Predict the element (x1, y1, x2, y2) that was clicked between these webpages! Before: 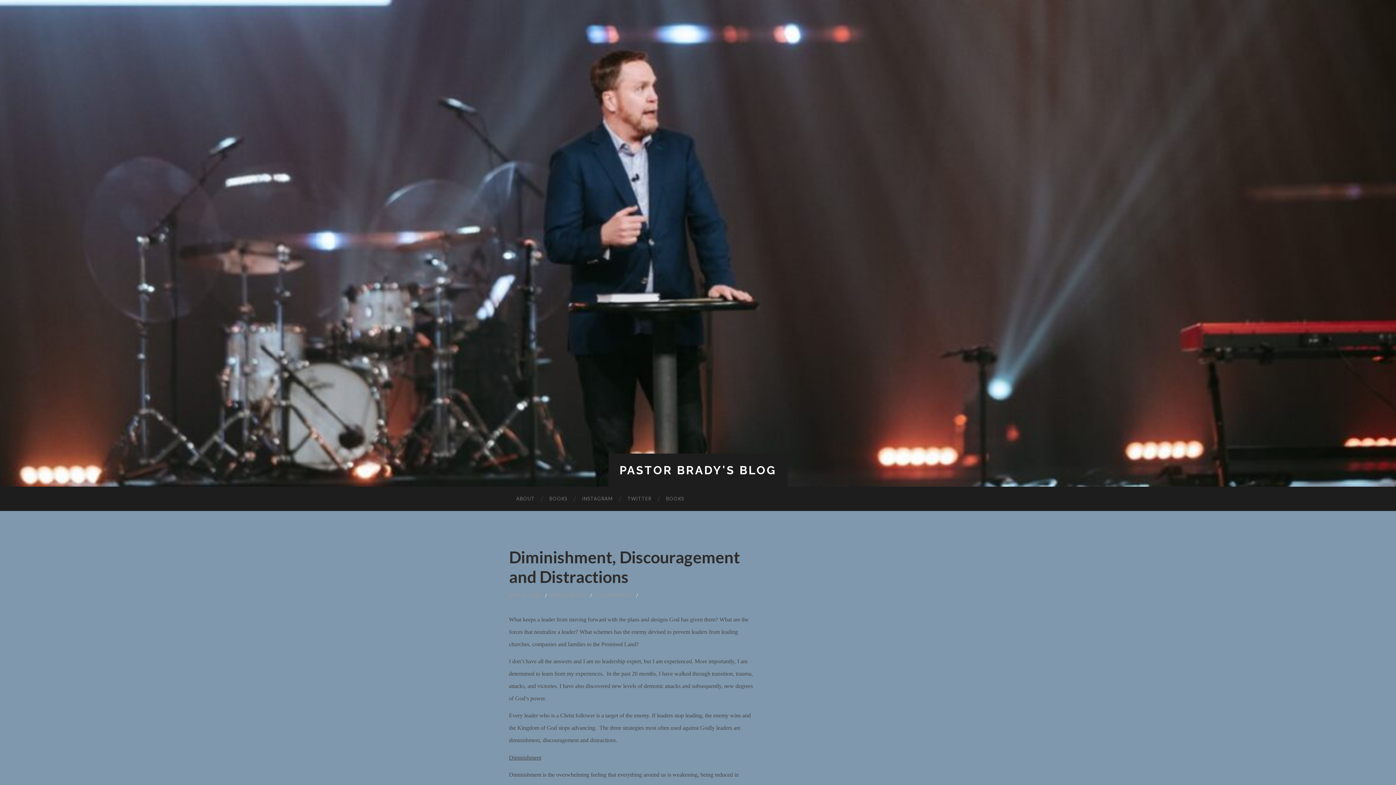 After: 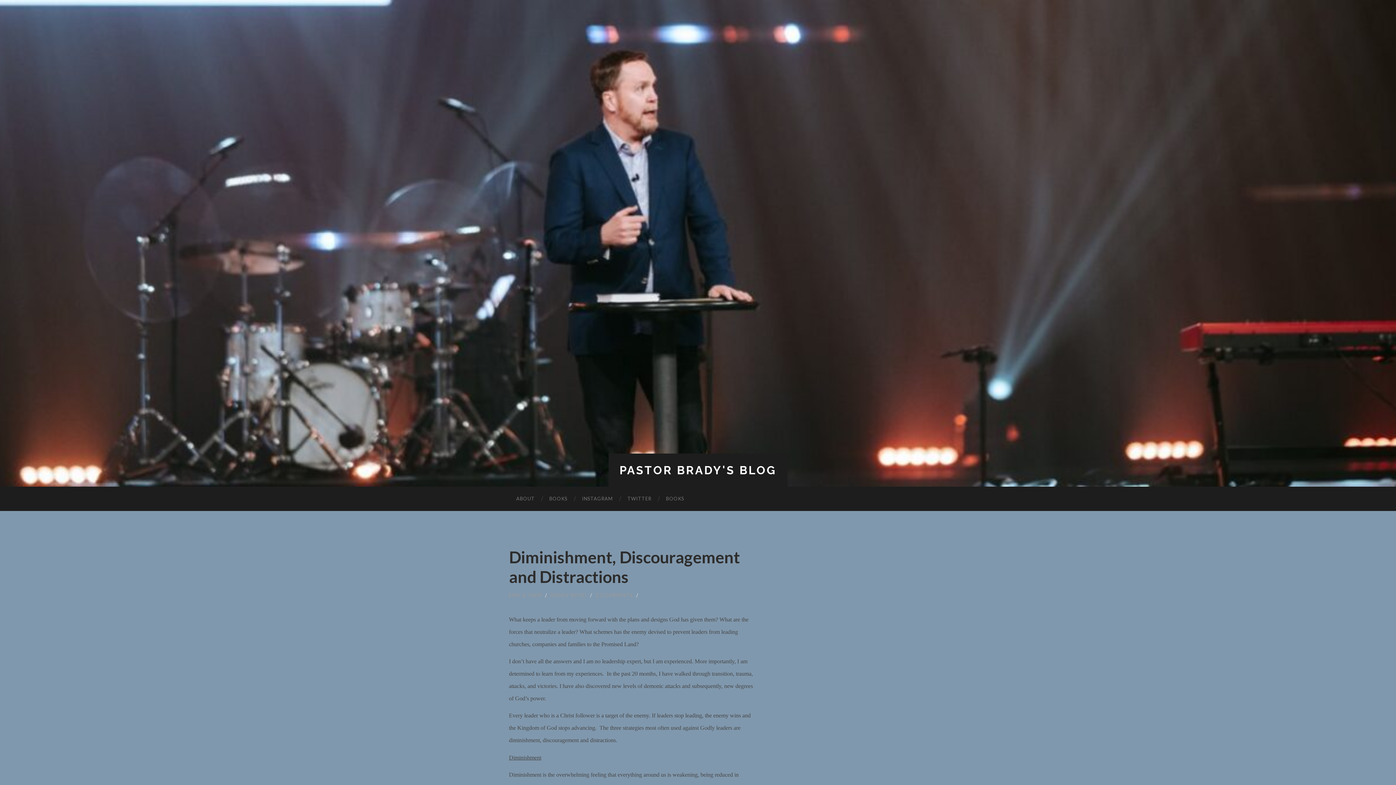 Action: bbox: (509, 547, 740, 586) label: Diminishment, Discouragement and Distractions